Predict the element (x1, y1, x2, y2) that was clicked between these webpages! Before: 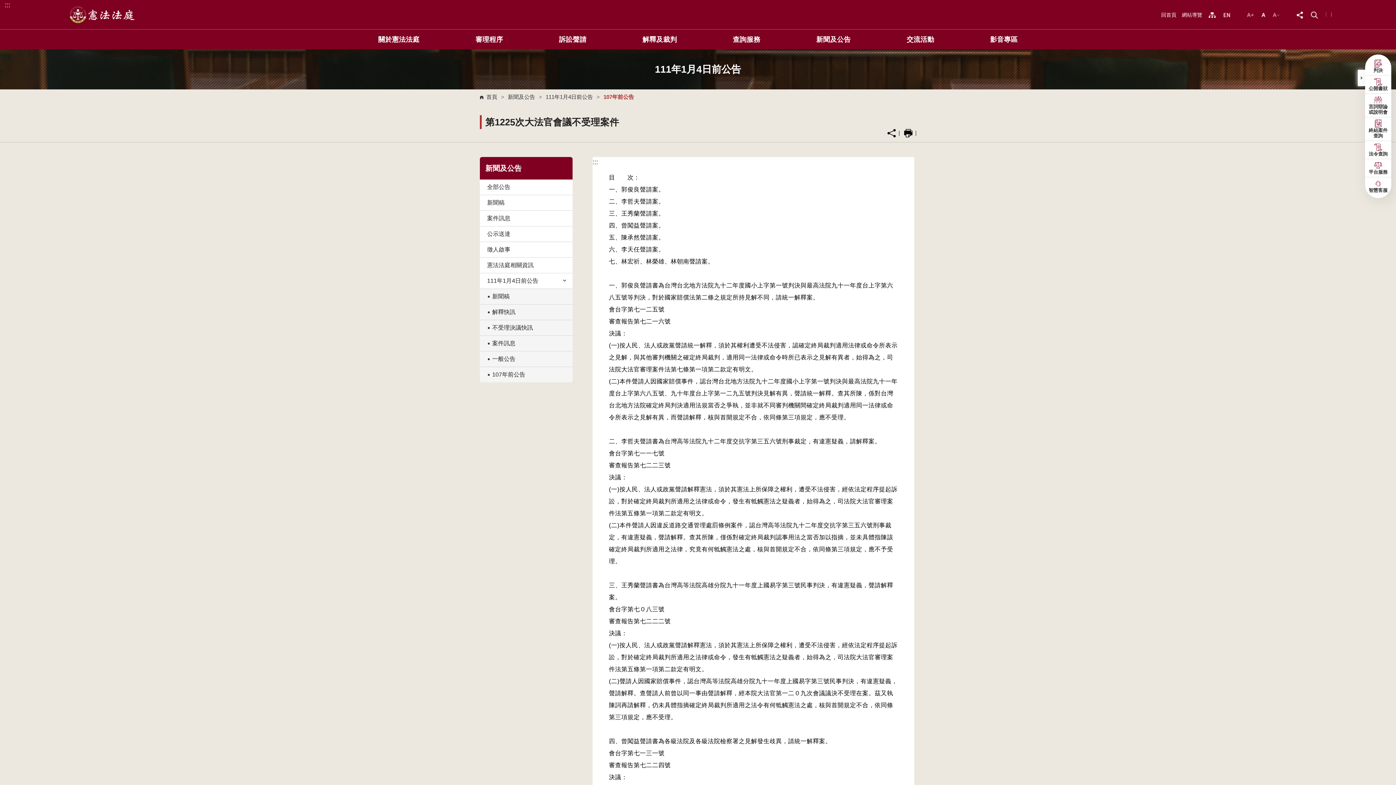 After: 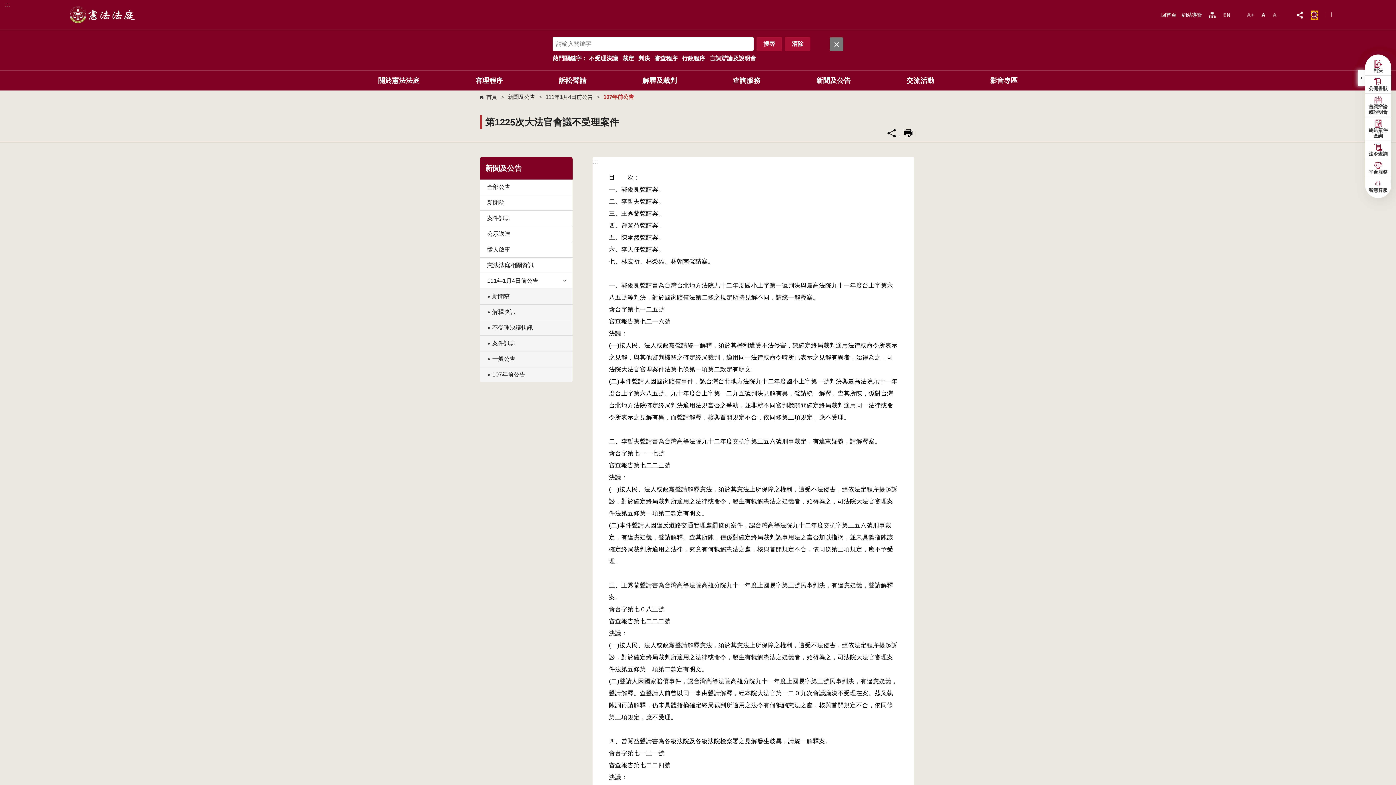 Action: bbox: (1311, 10, 1318, 18)